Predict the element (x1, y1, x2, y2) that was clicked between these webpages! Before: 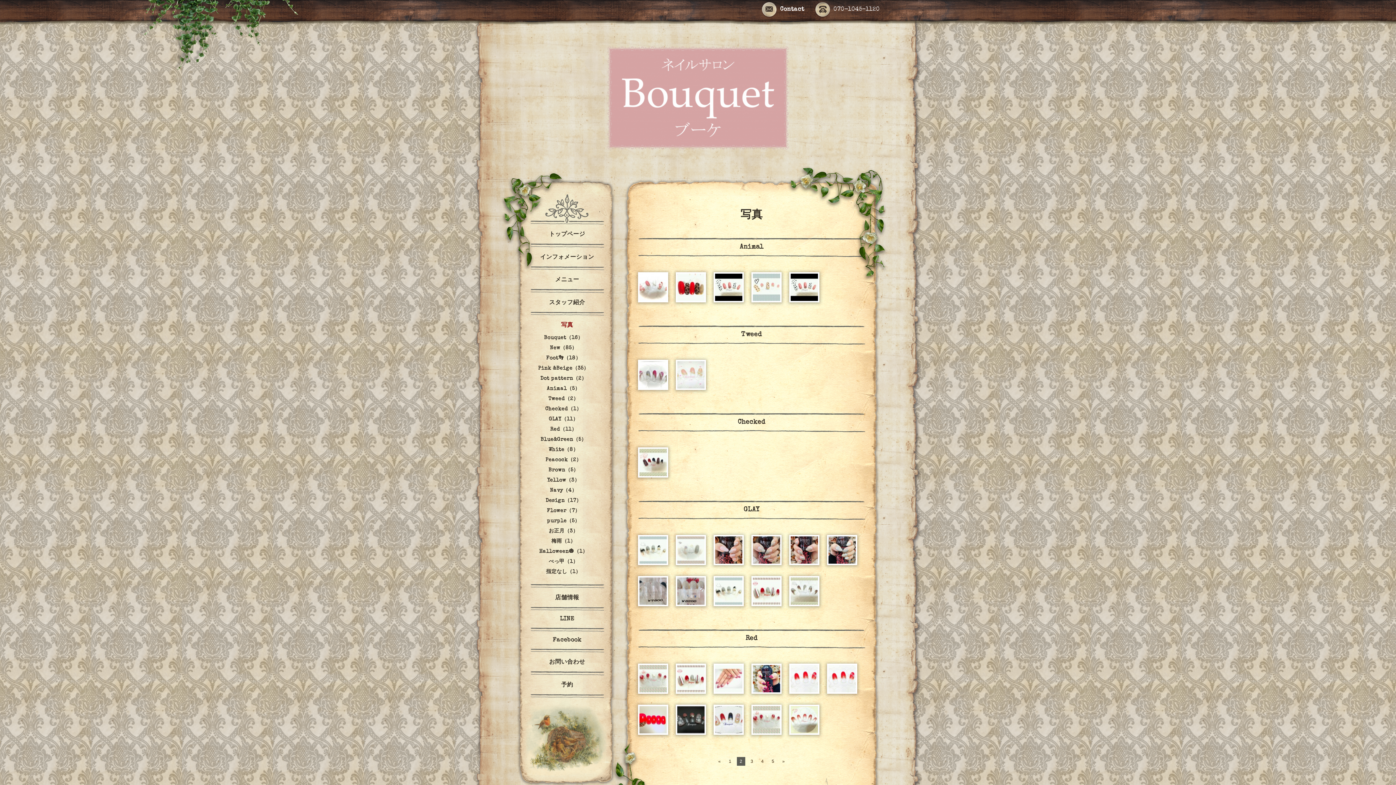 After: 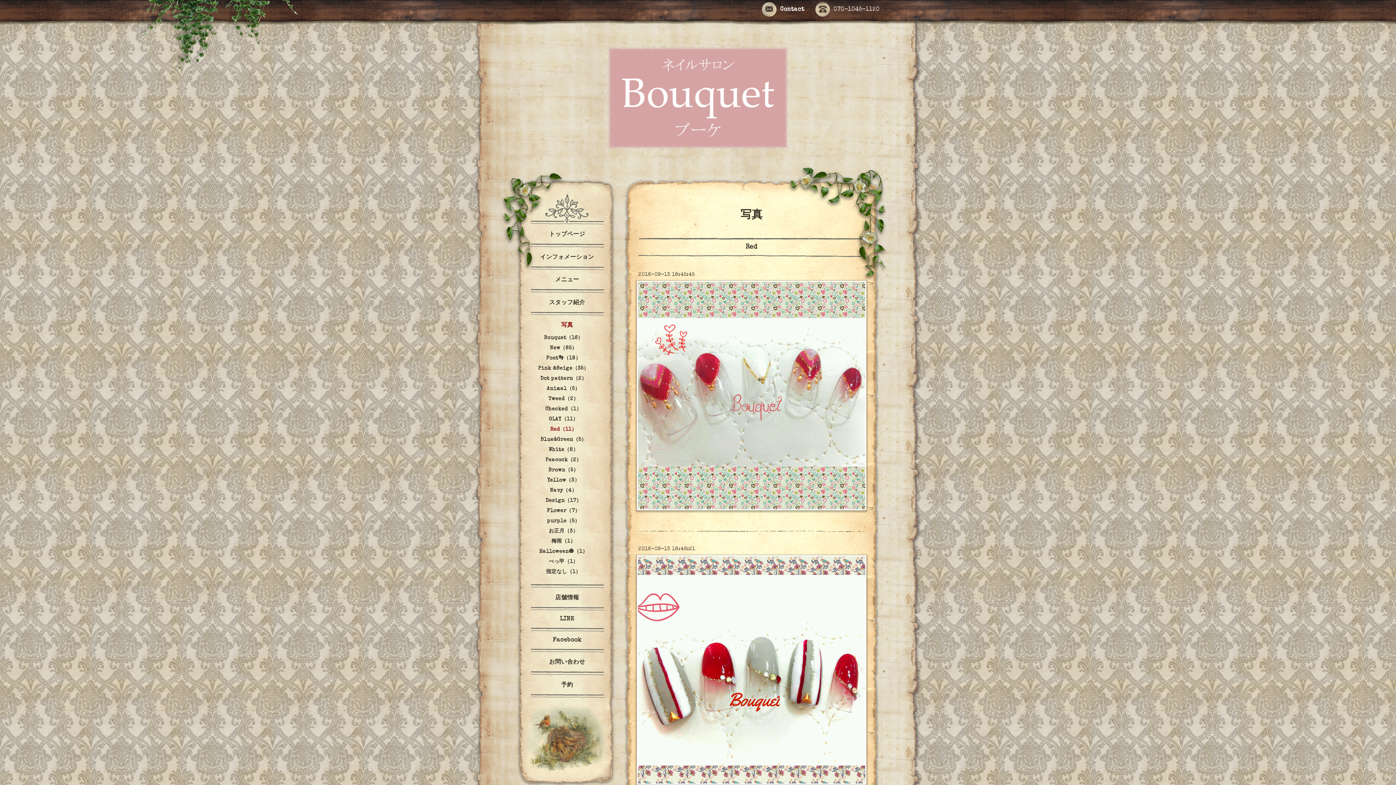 Action: bbox: (745, 635, 757, 642) label: Red